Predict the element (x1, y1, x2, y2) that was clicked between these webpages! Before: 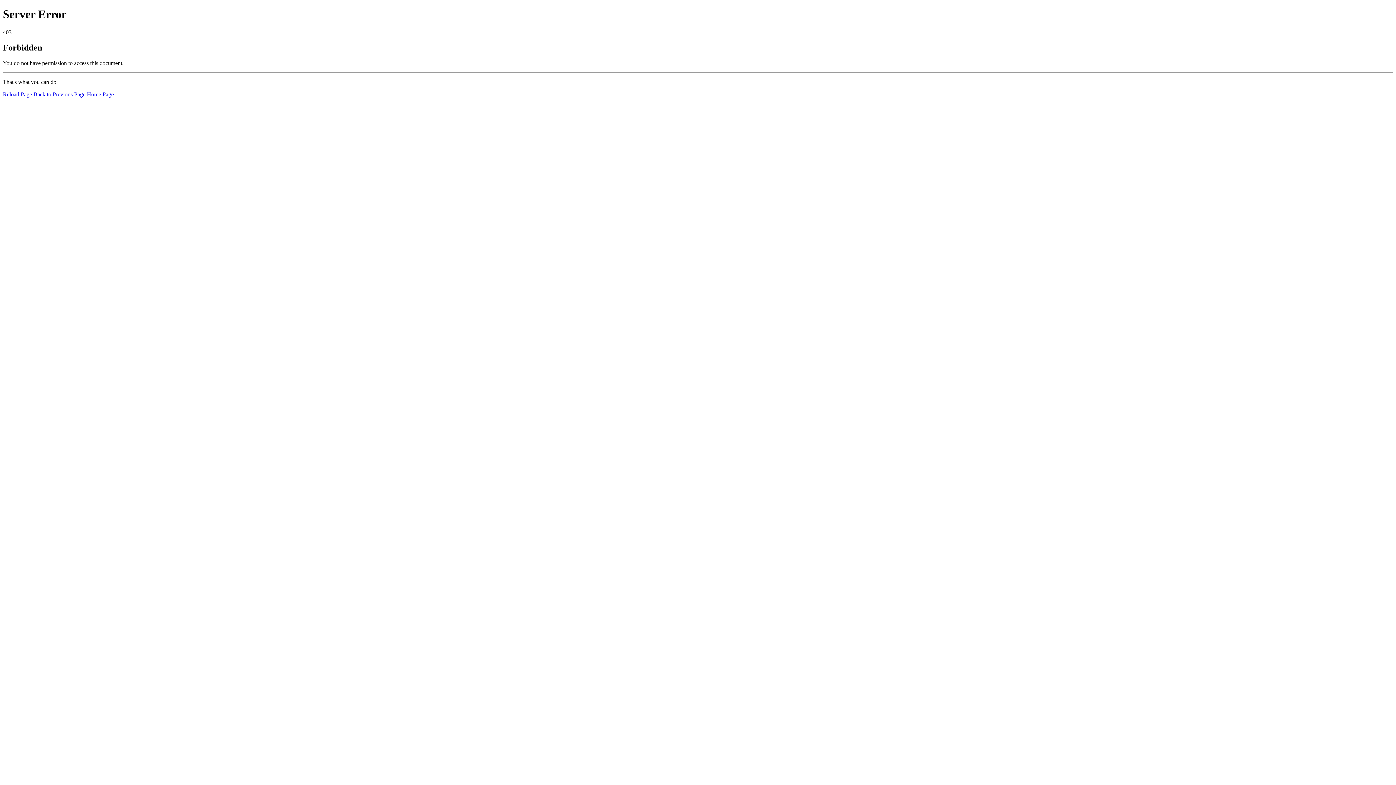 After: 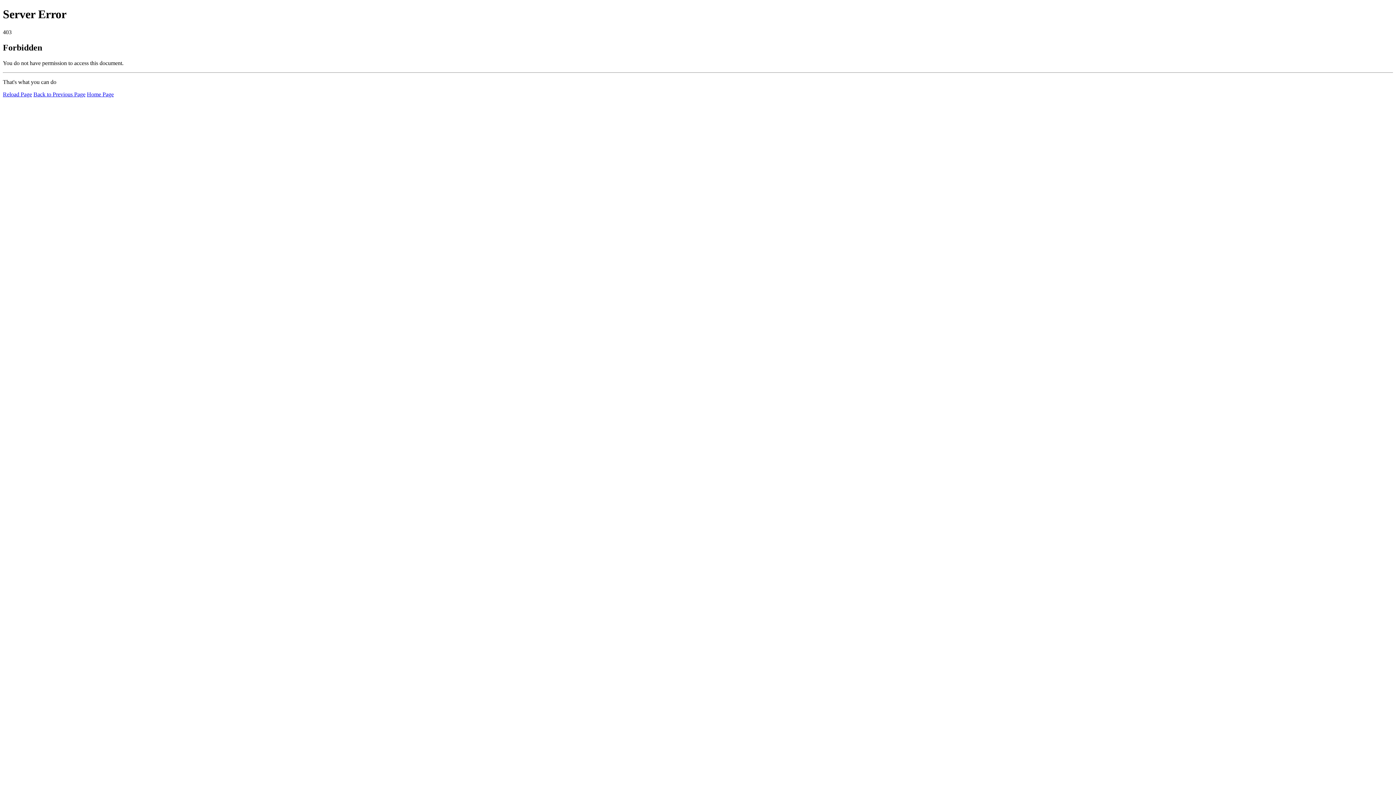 Action: label: Reload Page bbox: (2, 91, 32, 97)